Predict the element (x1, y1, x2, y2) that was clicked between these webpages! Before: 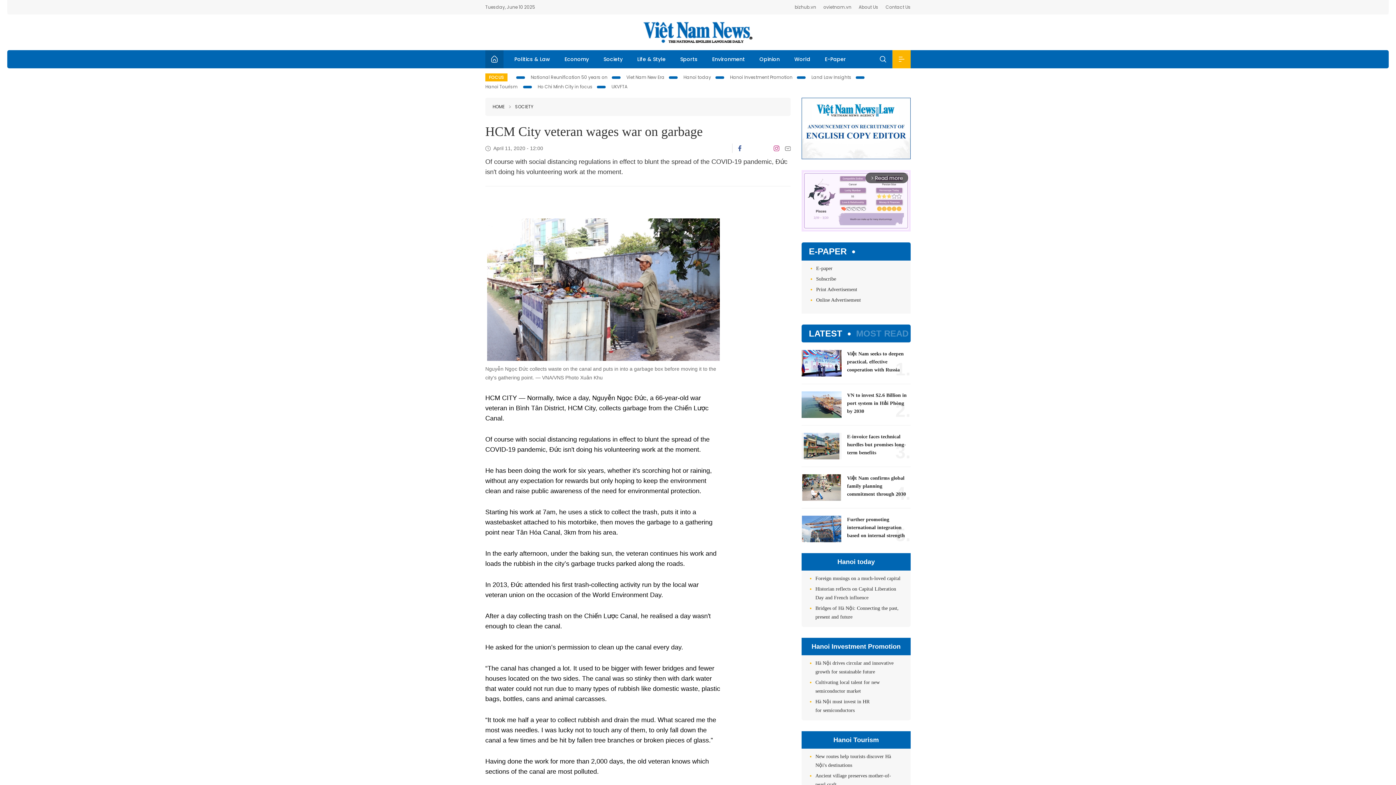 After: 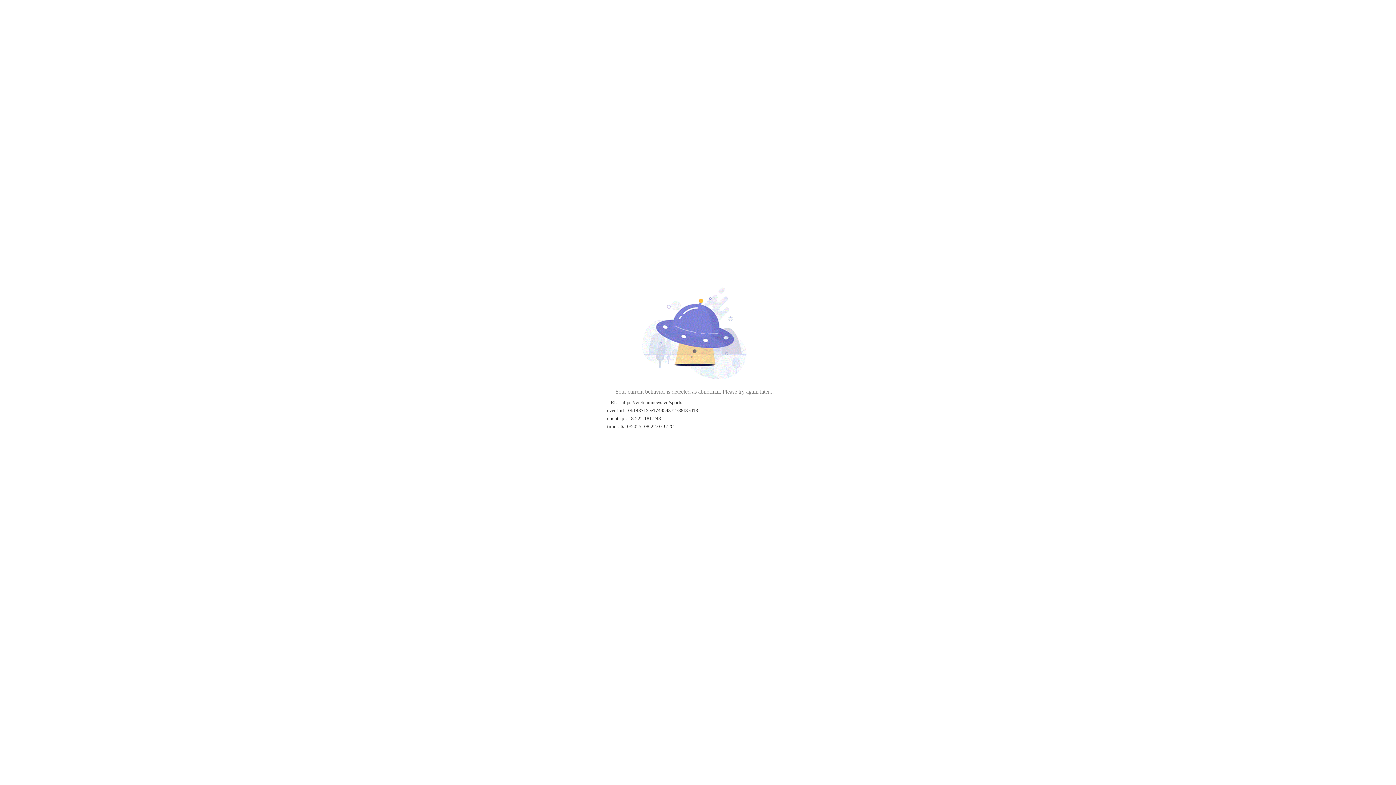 Action: label: Sports bbox: (673, 50, 705, 68)